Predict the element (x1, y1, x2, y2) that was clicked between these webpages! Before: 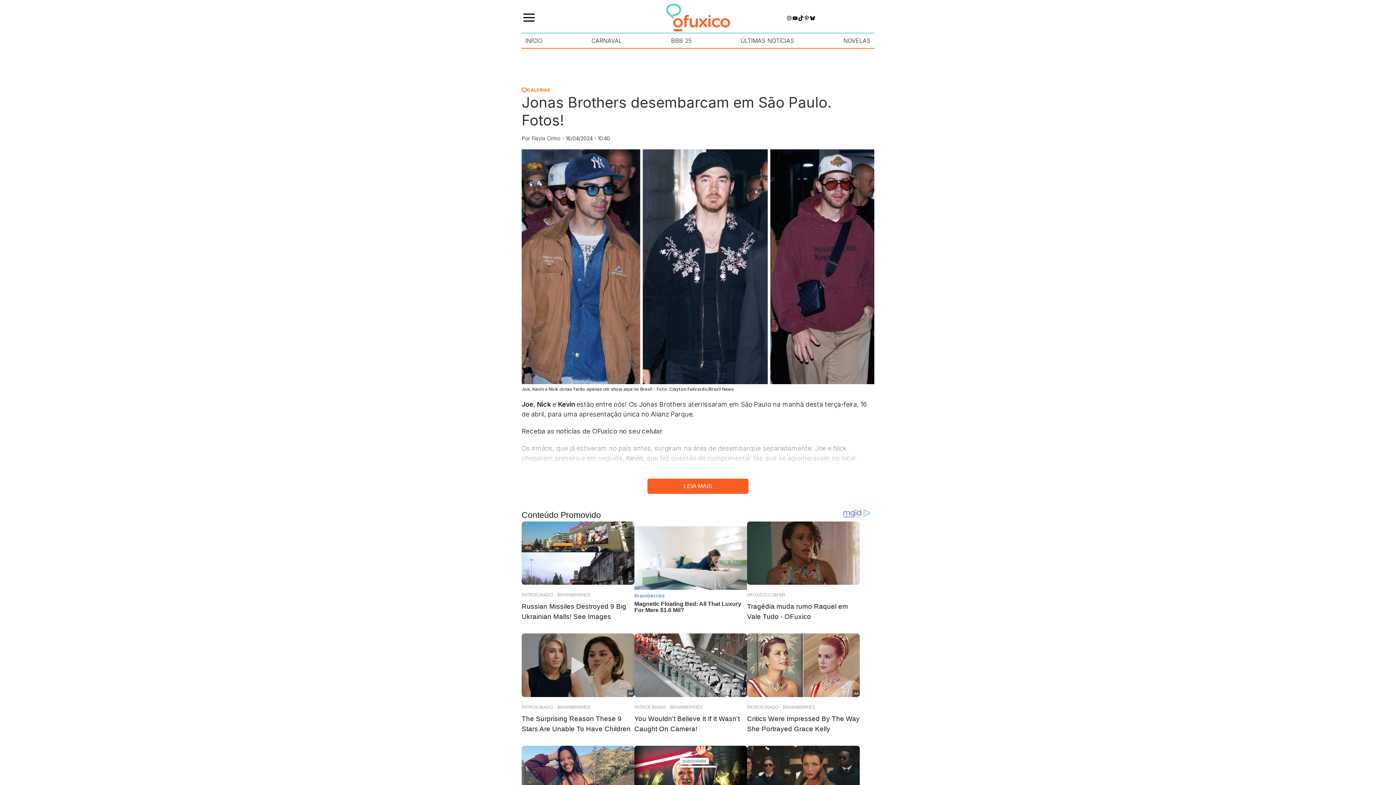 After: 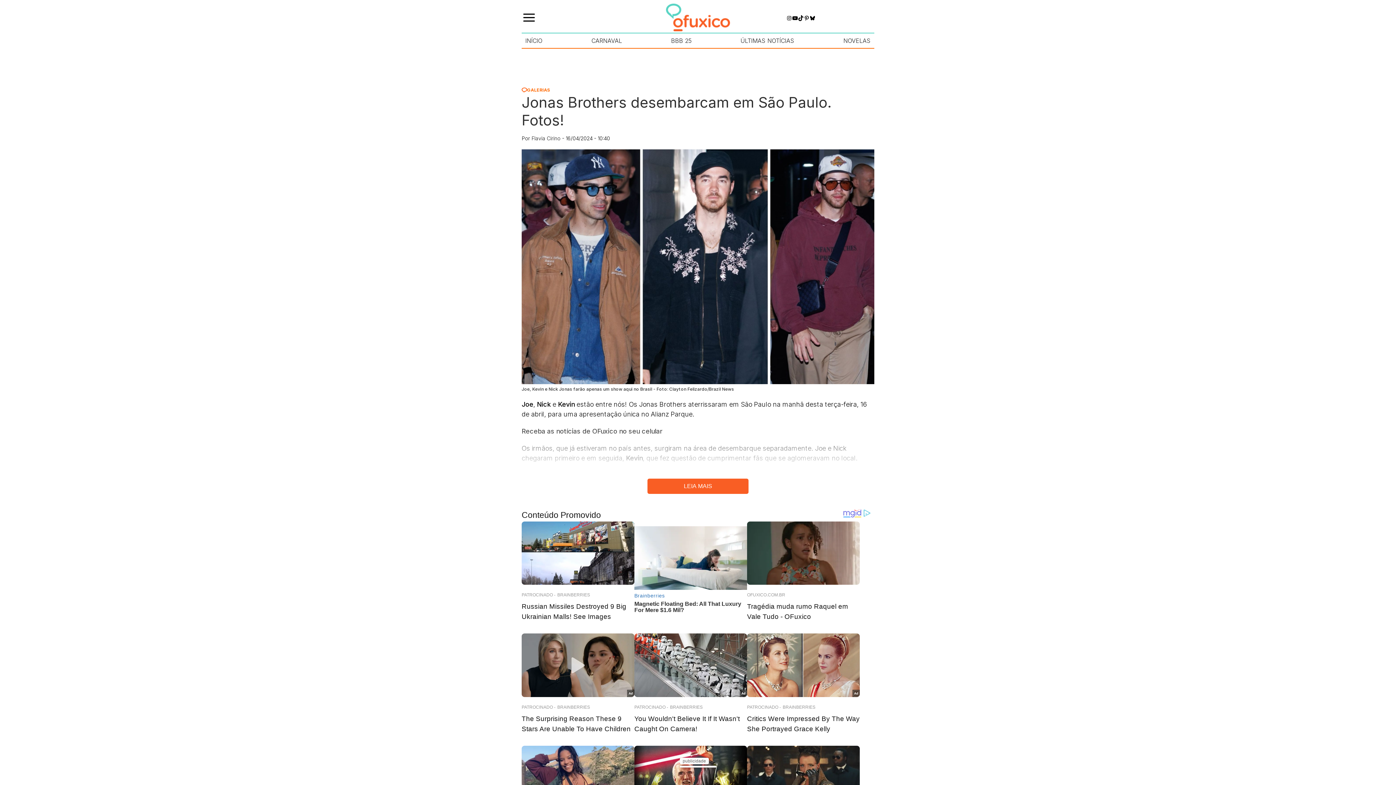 Action: bbox: (792, 15, 798, 21) label: YouTube